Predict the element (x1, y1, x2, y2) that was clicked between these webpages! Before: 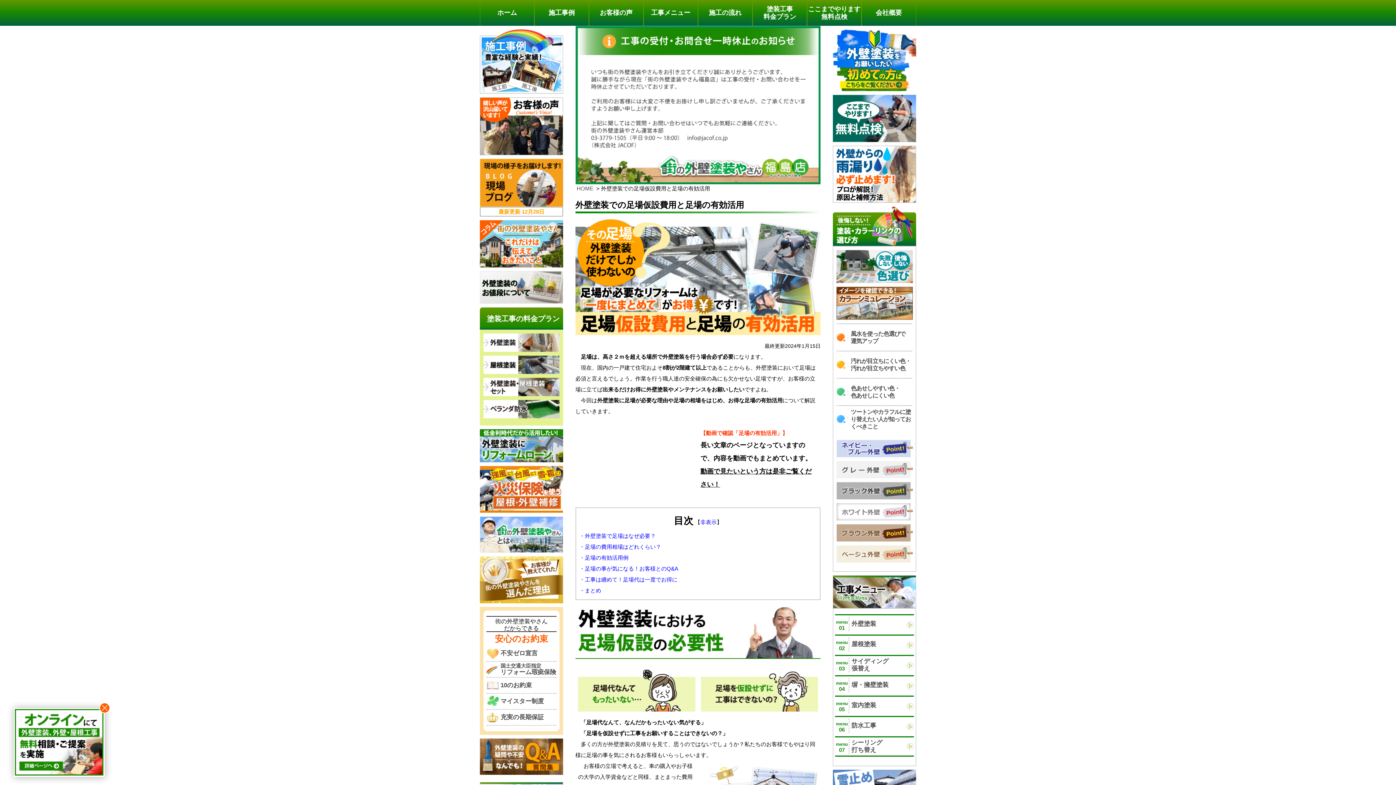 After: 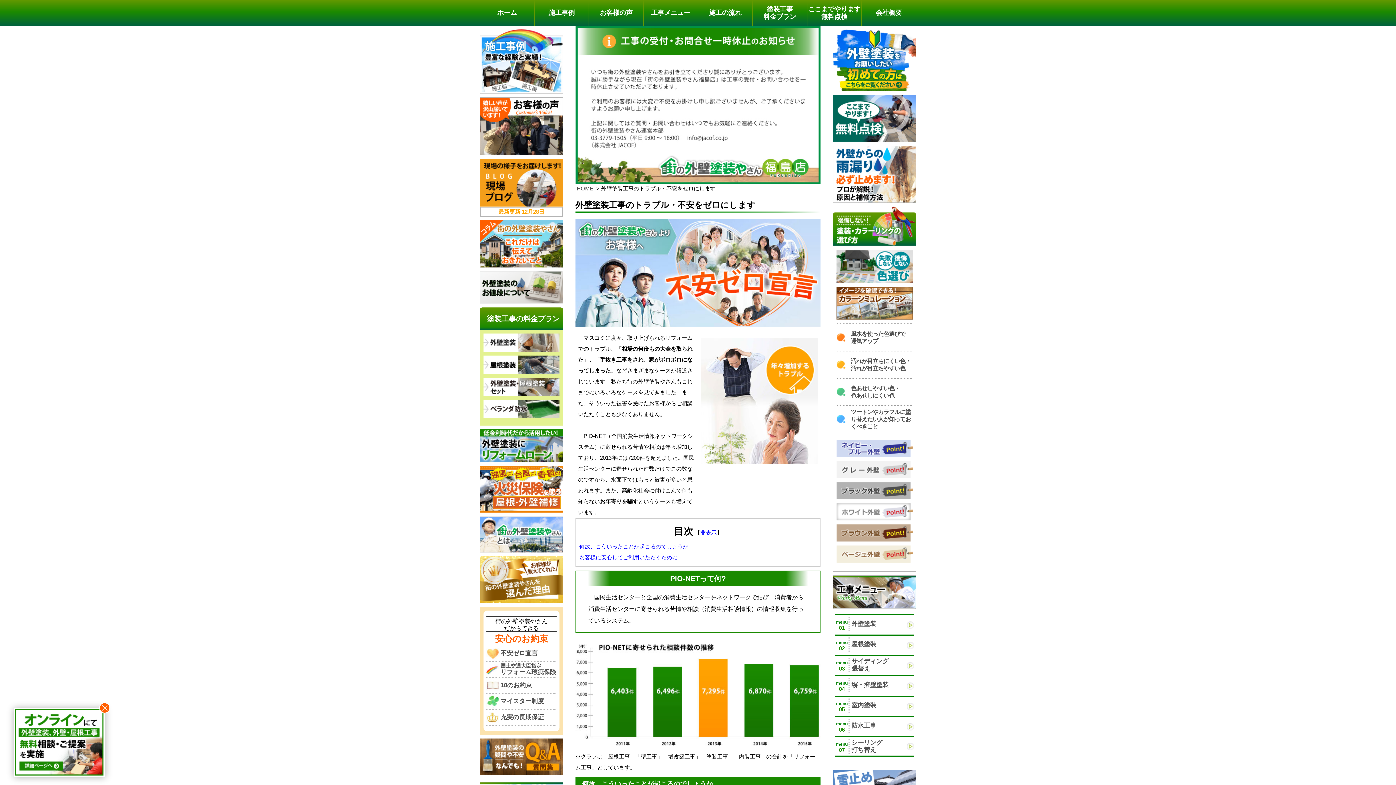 Action: label: 不安ゼロ宣言 bbox: (486, 646, 556, 662)